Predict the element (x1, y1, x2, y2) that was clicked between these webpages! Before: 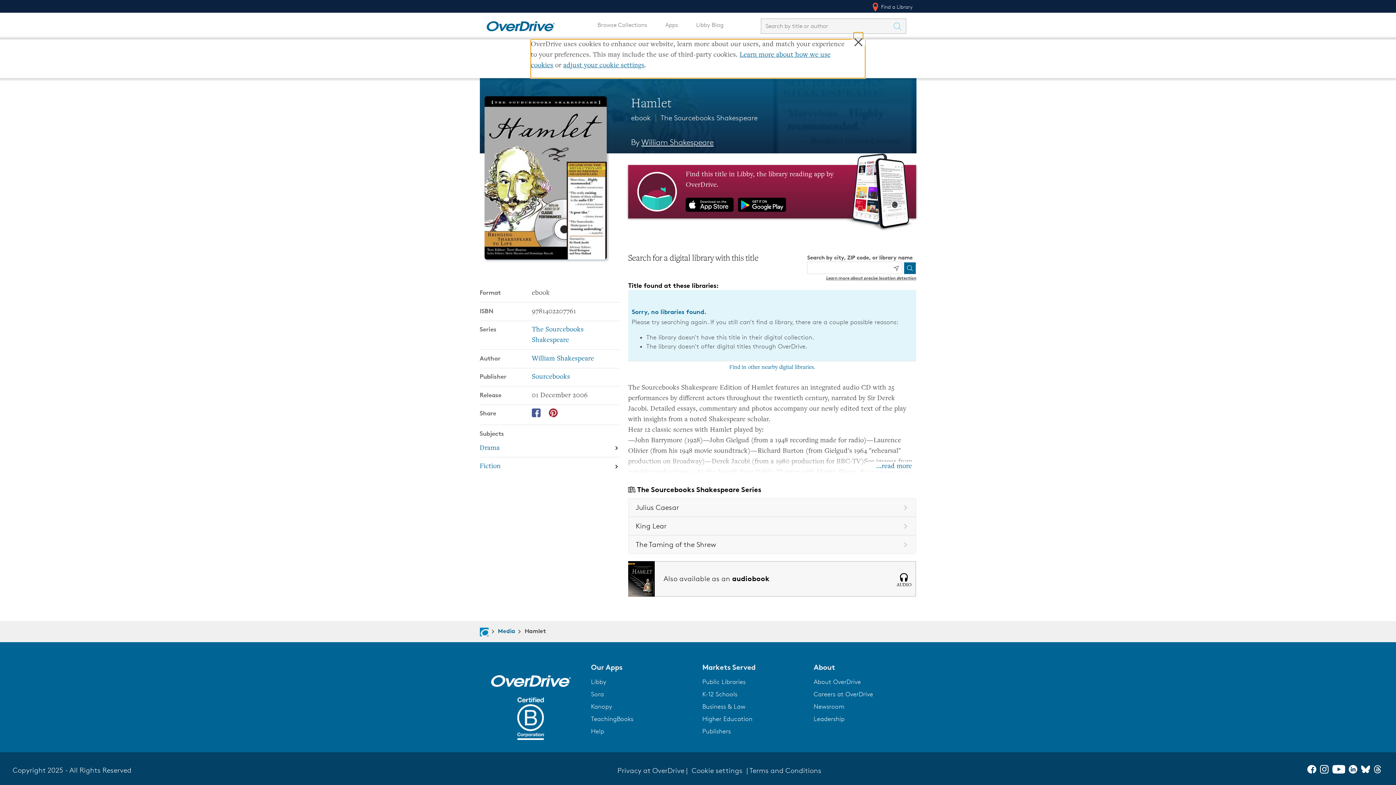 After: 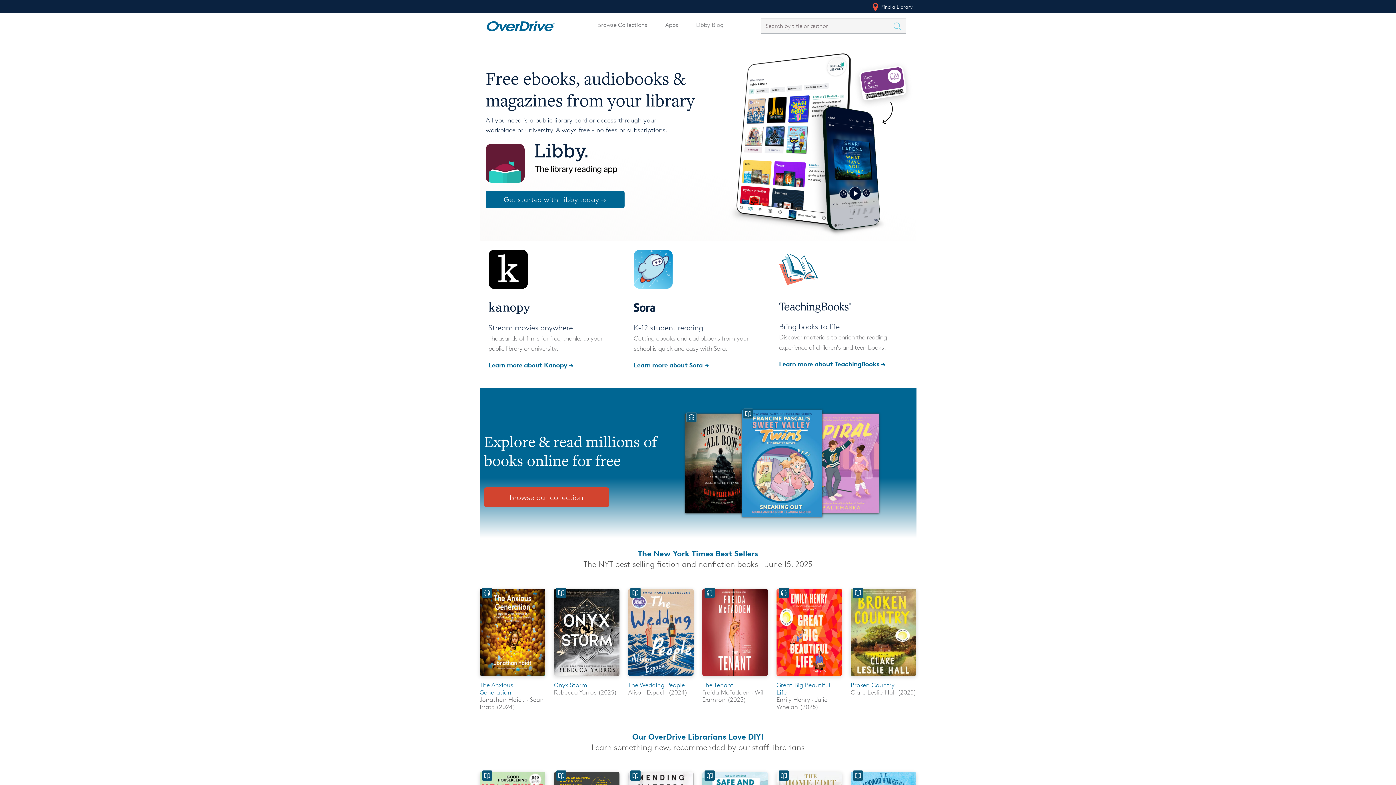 Action: bbox: (481, 18, 560, 30) label: Home